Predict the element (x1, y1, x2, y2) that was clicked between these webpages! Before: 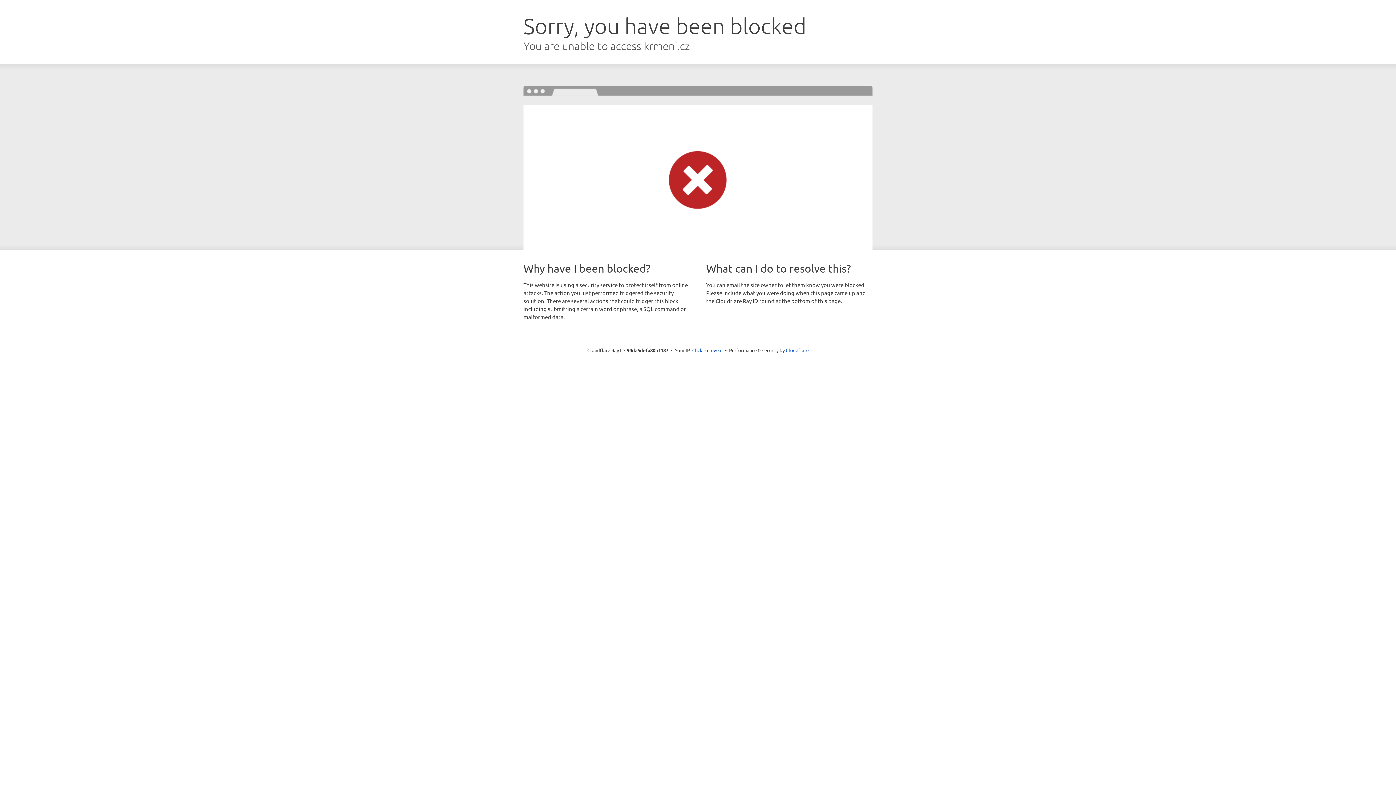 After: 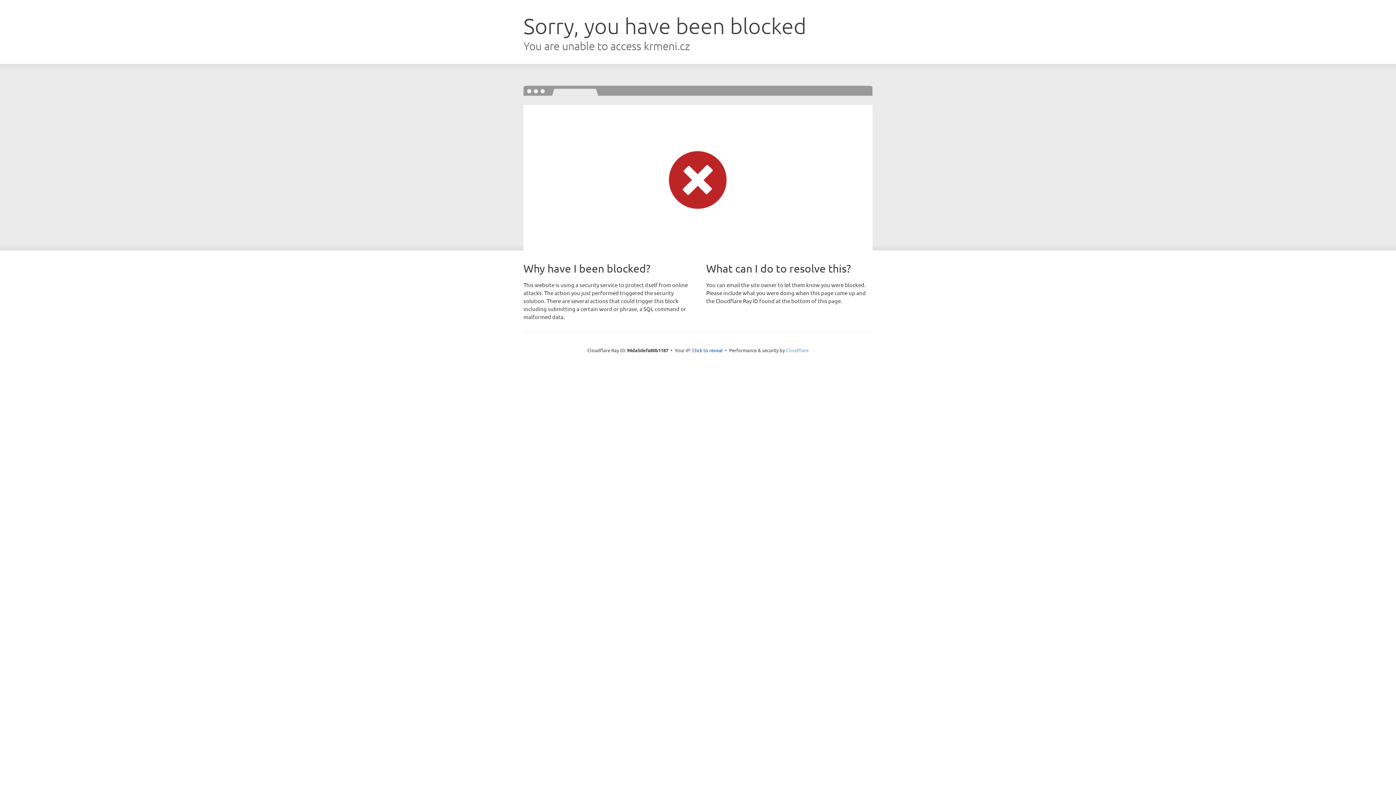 Action: label: Cloudflare bbox: (786, 347, 808, 353)